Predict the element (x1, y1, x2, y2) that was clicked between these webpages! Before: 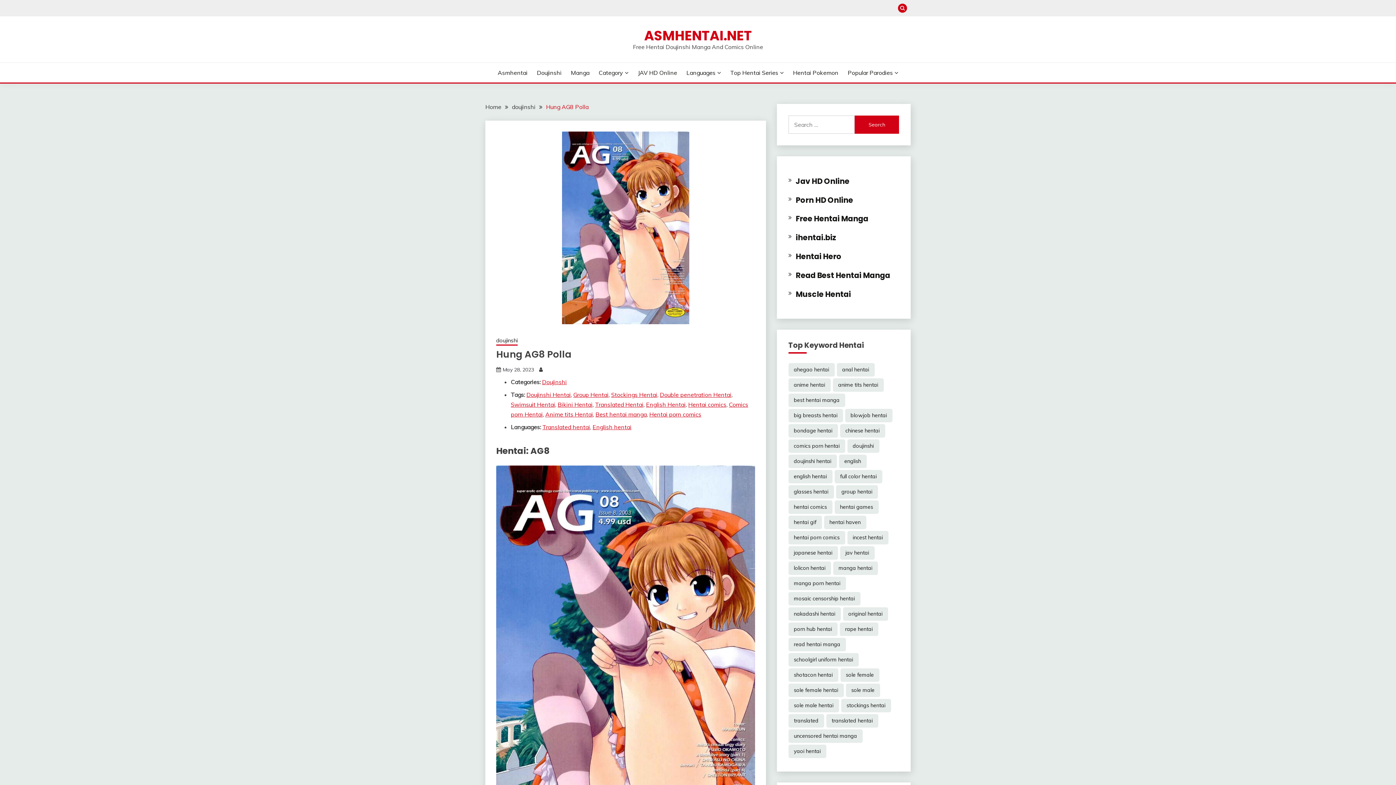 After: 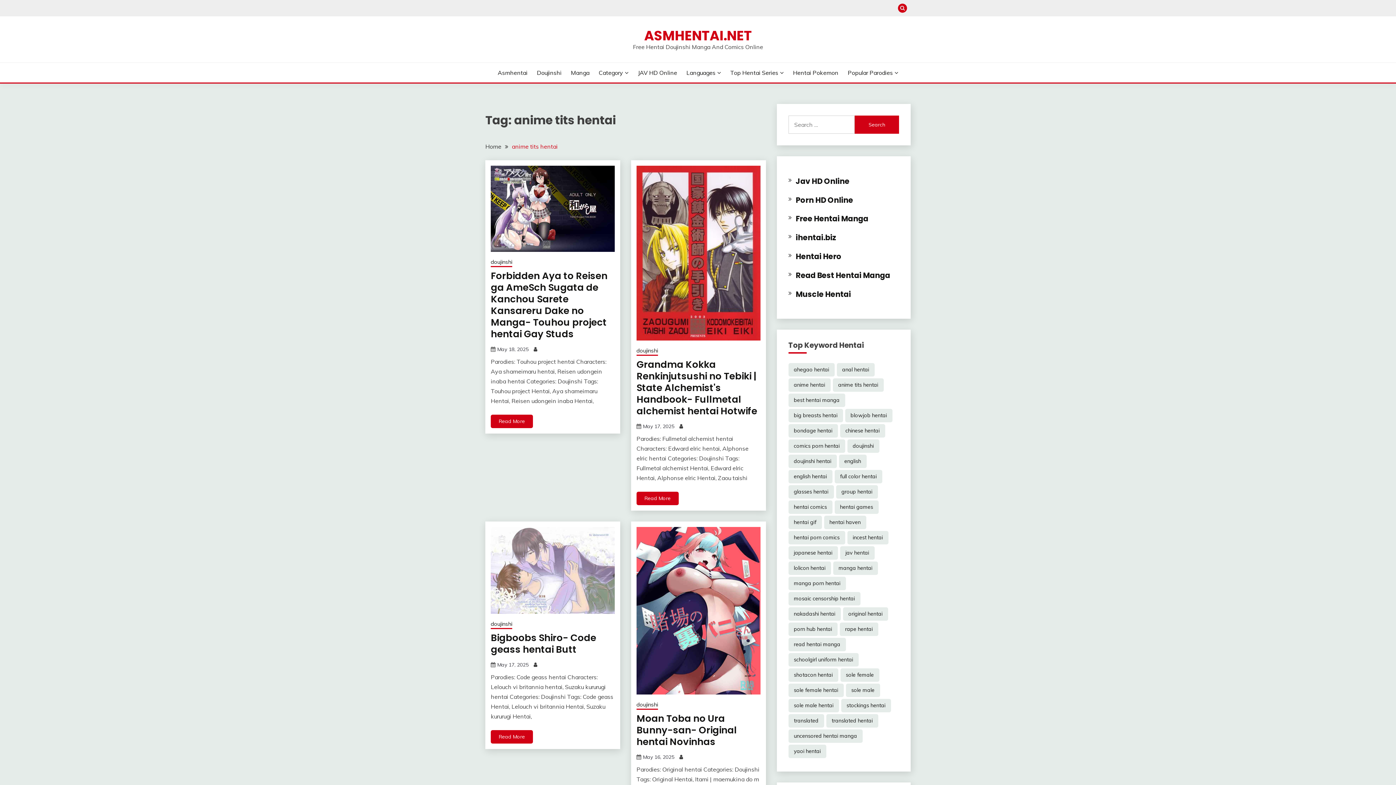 Action: label: anime tits hentai (25,231 items) bbox: (832, 378, 883, 392)